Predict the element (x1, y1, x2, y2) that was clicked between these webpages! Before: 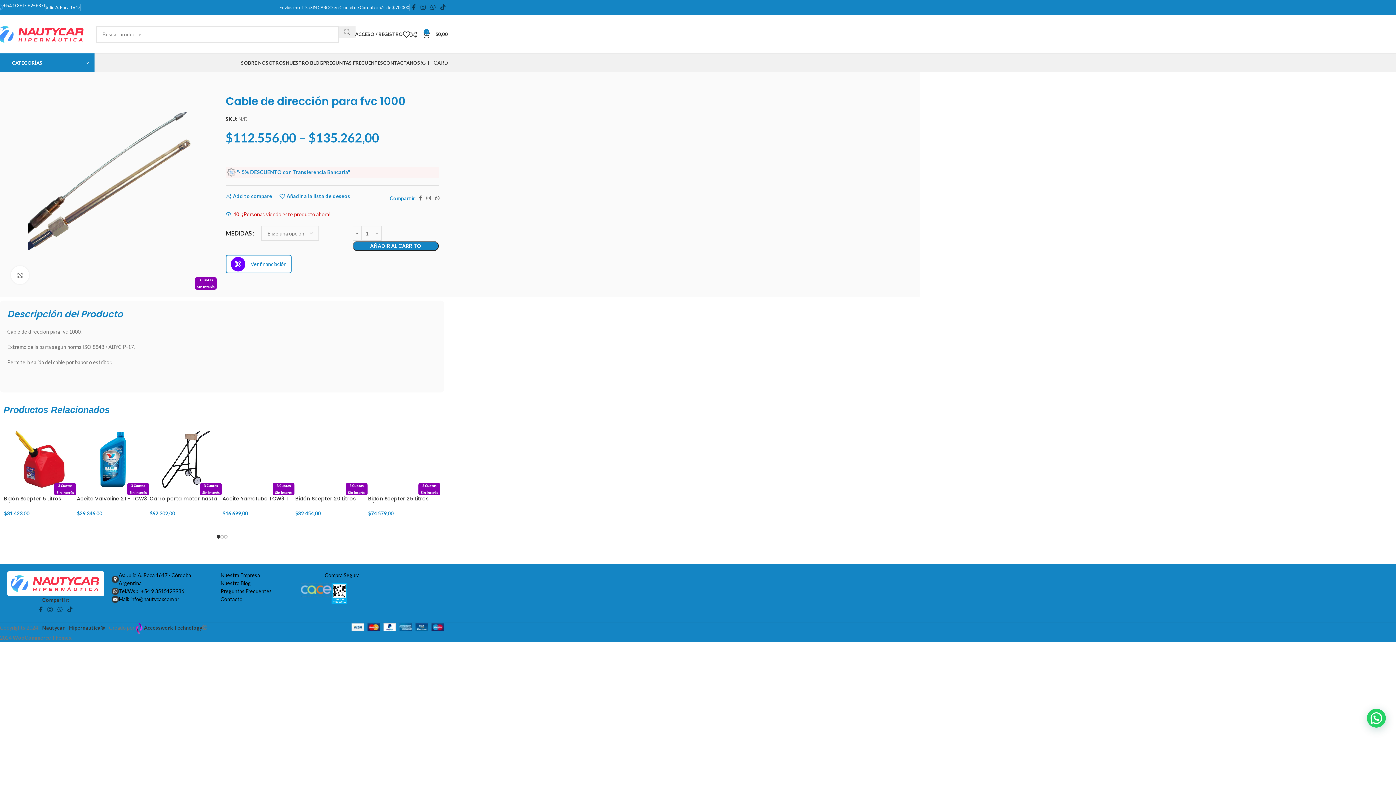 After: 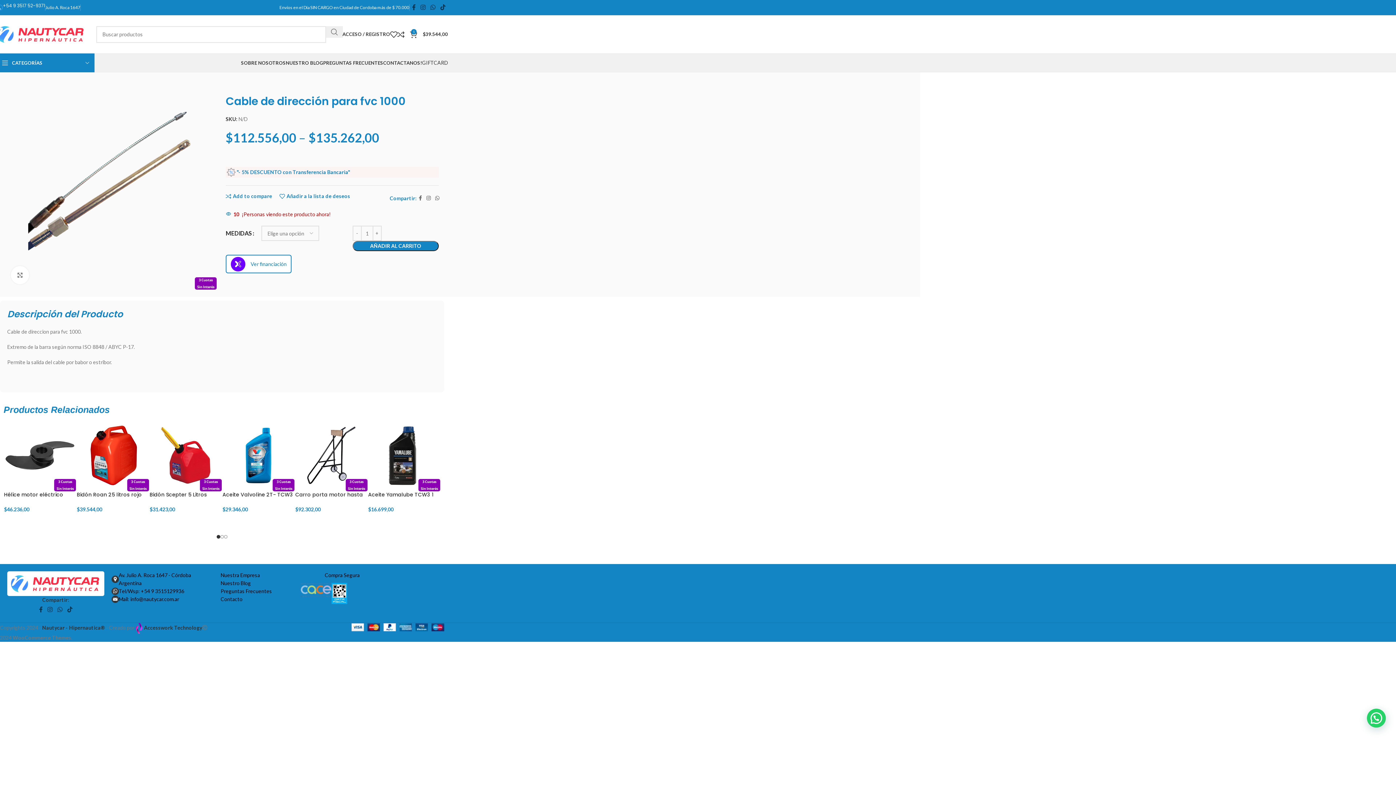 Action: bbox: (295, 517, 367, 532) label: Añadir al carrito: “Bidón Roan 25 litros rojo con pico”